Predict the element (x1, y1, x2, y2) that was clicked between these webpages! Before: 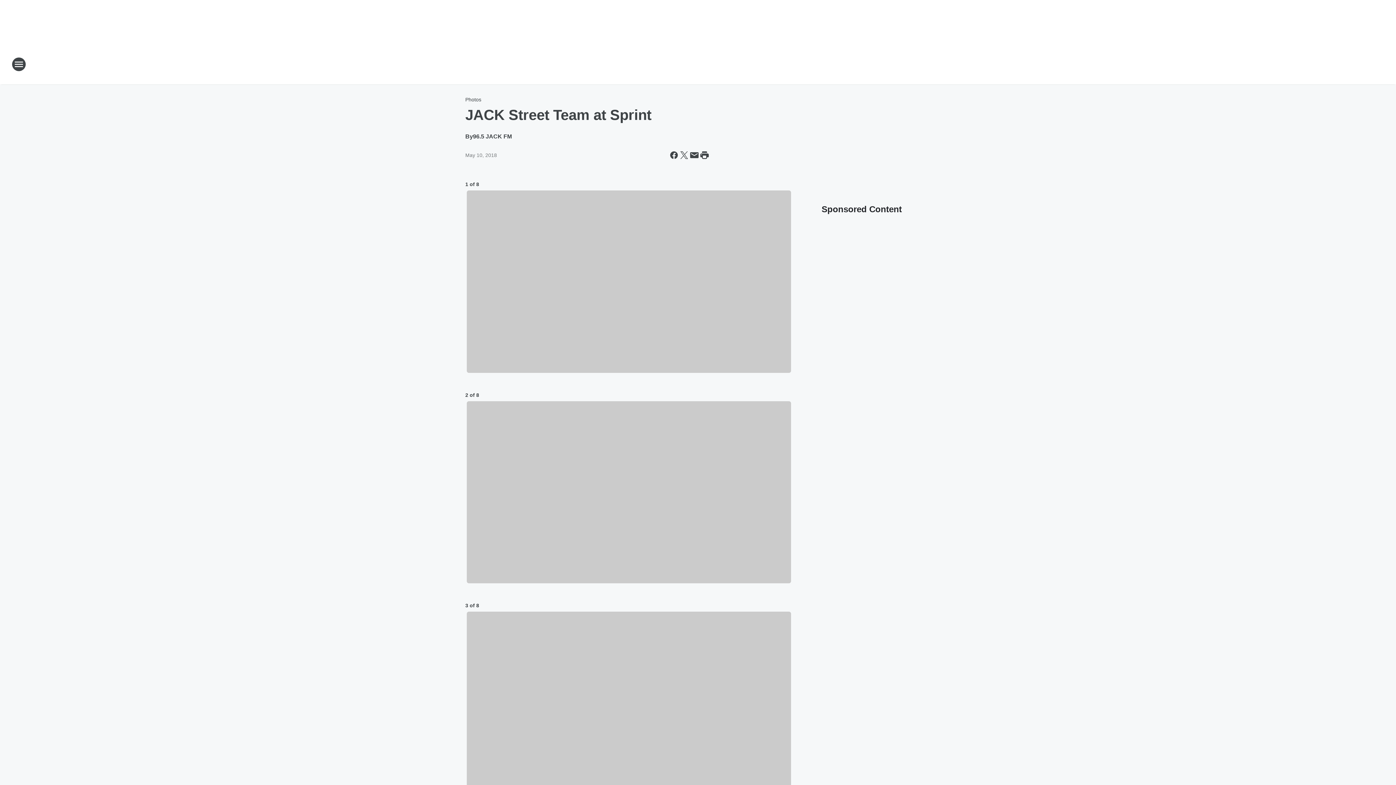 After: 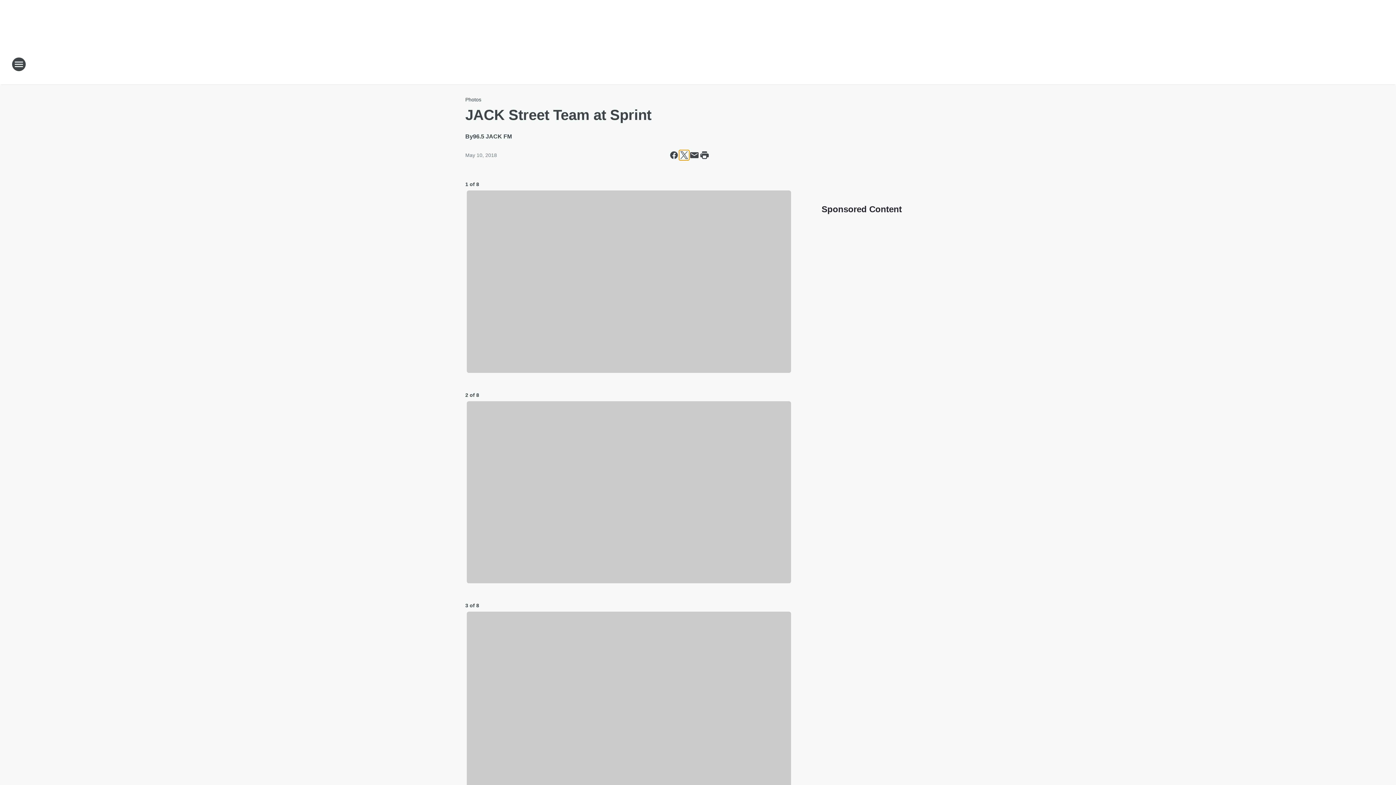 Action: bbox: (679, 150, 689, 160) label: Share this page on X